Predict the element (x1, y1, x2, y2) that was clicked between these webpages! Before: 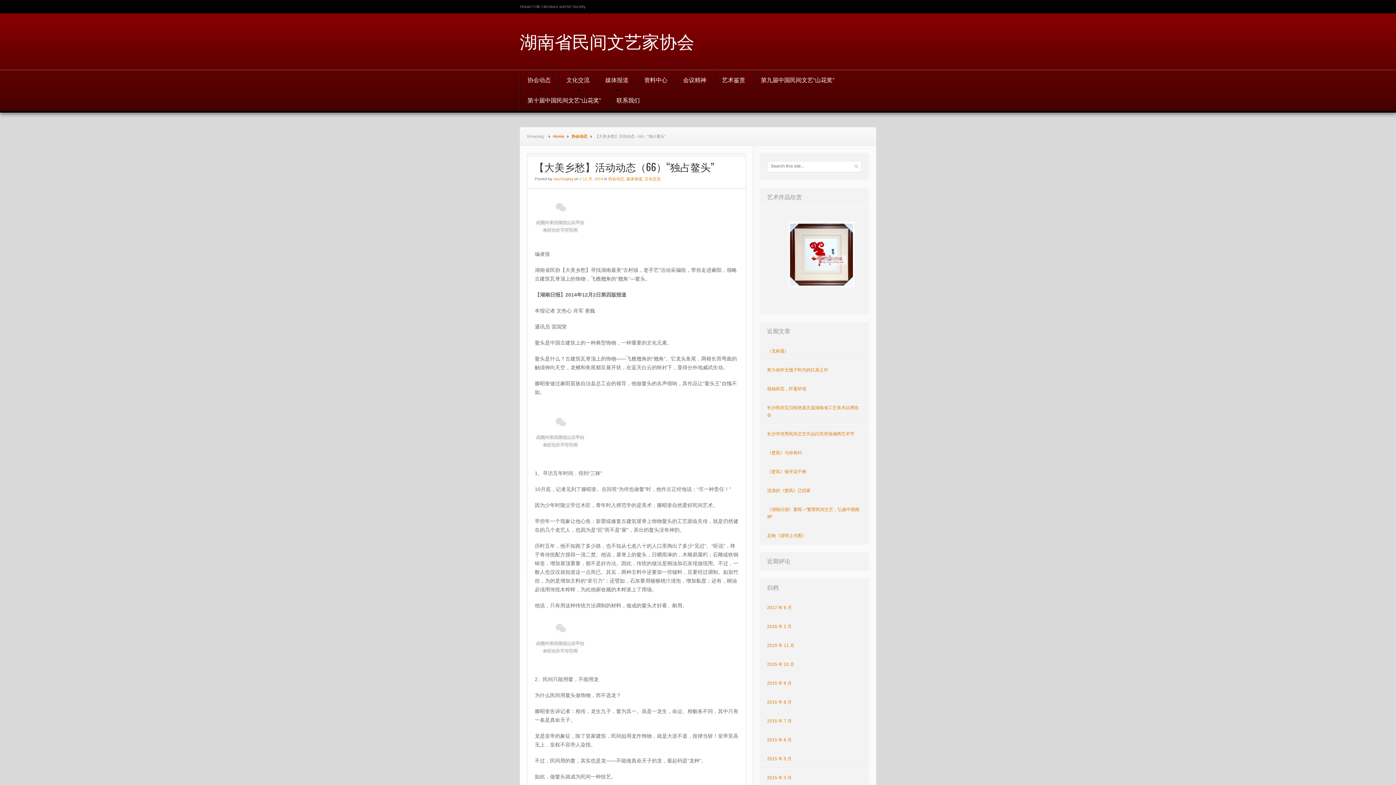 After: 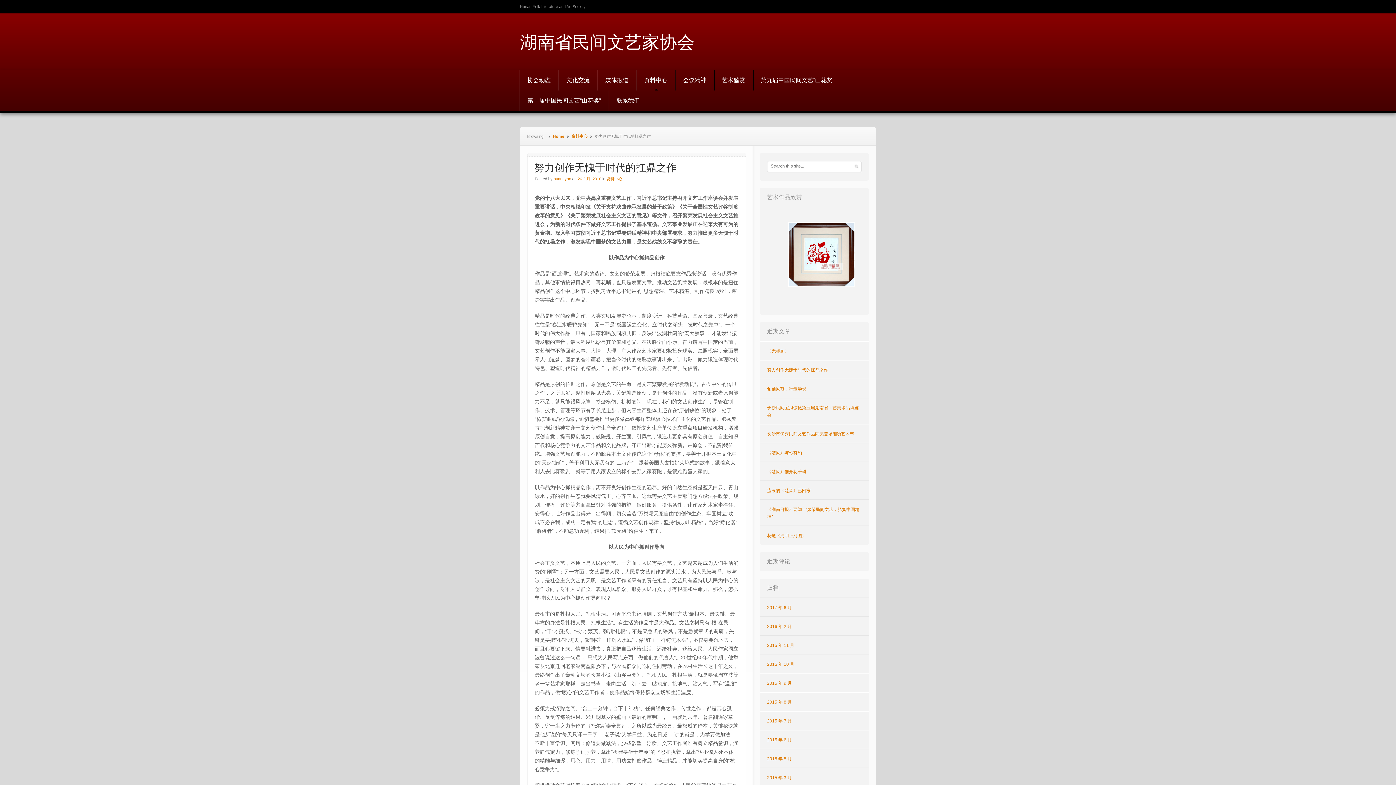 Action: bbox: (767, 367, 828, 372) label: 努力创作无愧于时代的扛鼎之作